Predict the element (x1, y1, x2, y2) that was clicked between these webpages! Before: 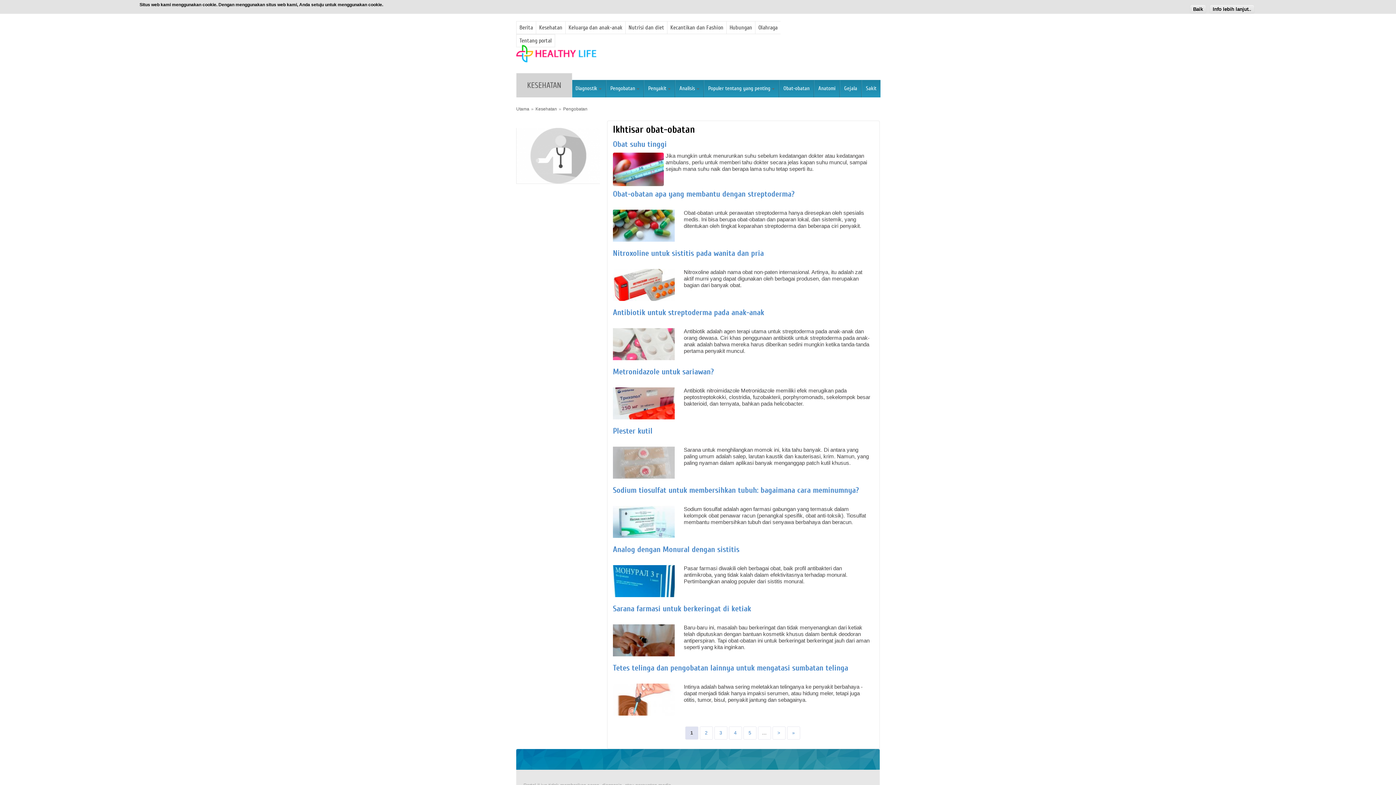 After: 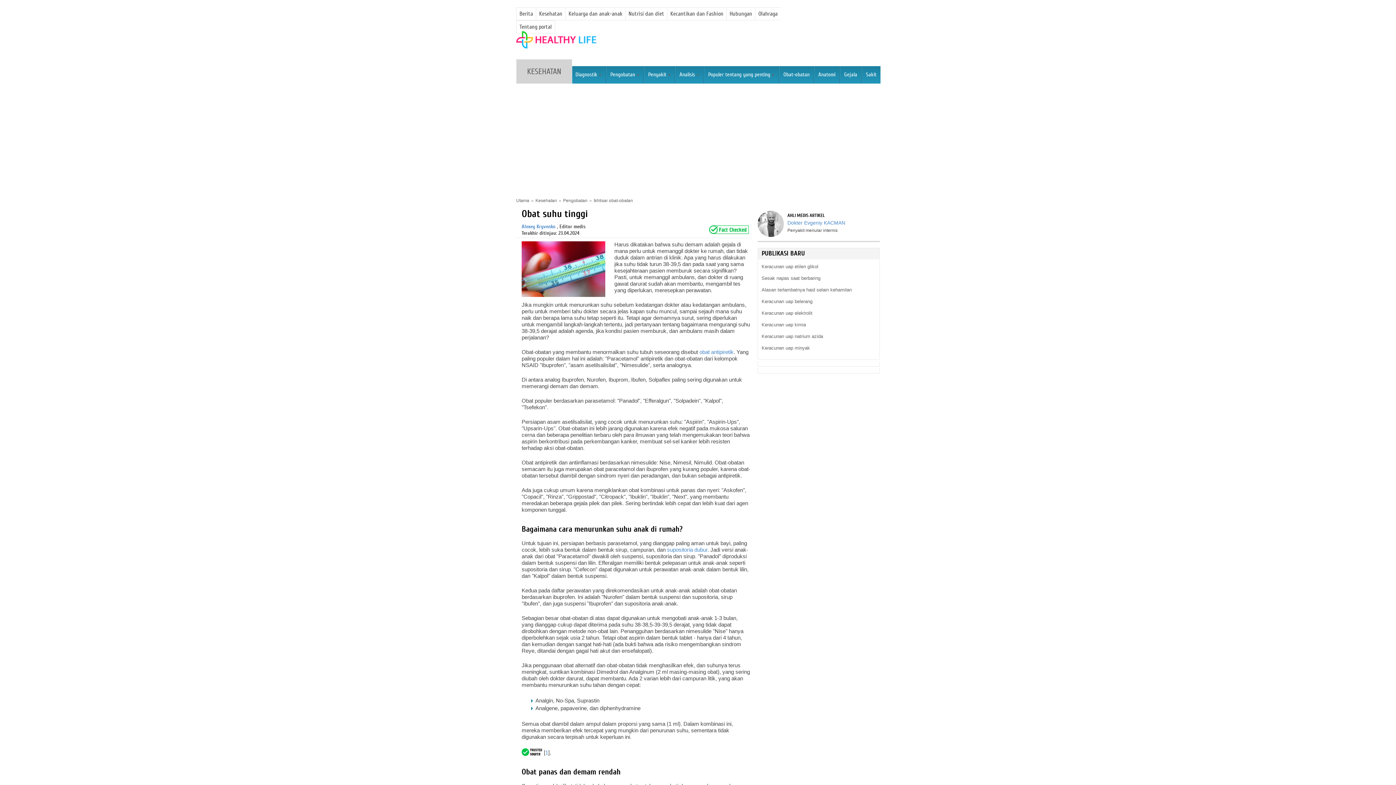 Action: label: Obat suhu tinggi bbox: (613, 125, 666, 135)